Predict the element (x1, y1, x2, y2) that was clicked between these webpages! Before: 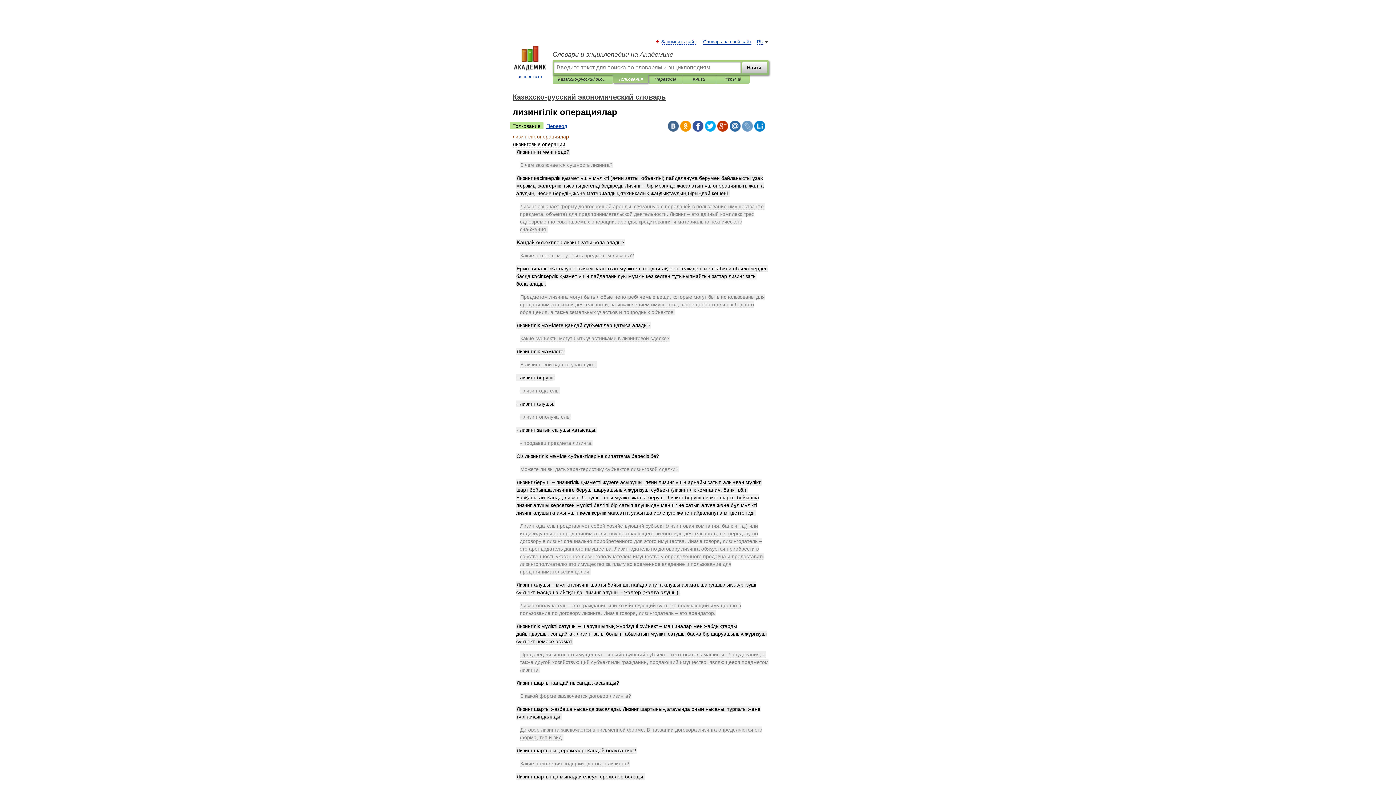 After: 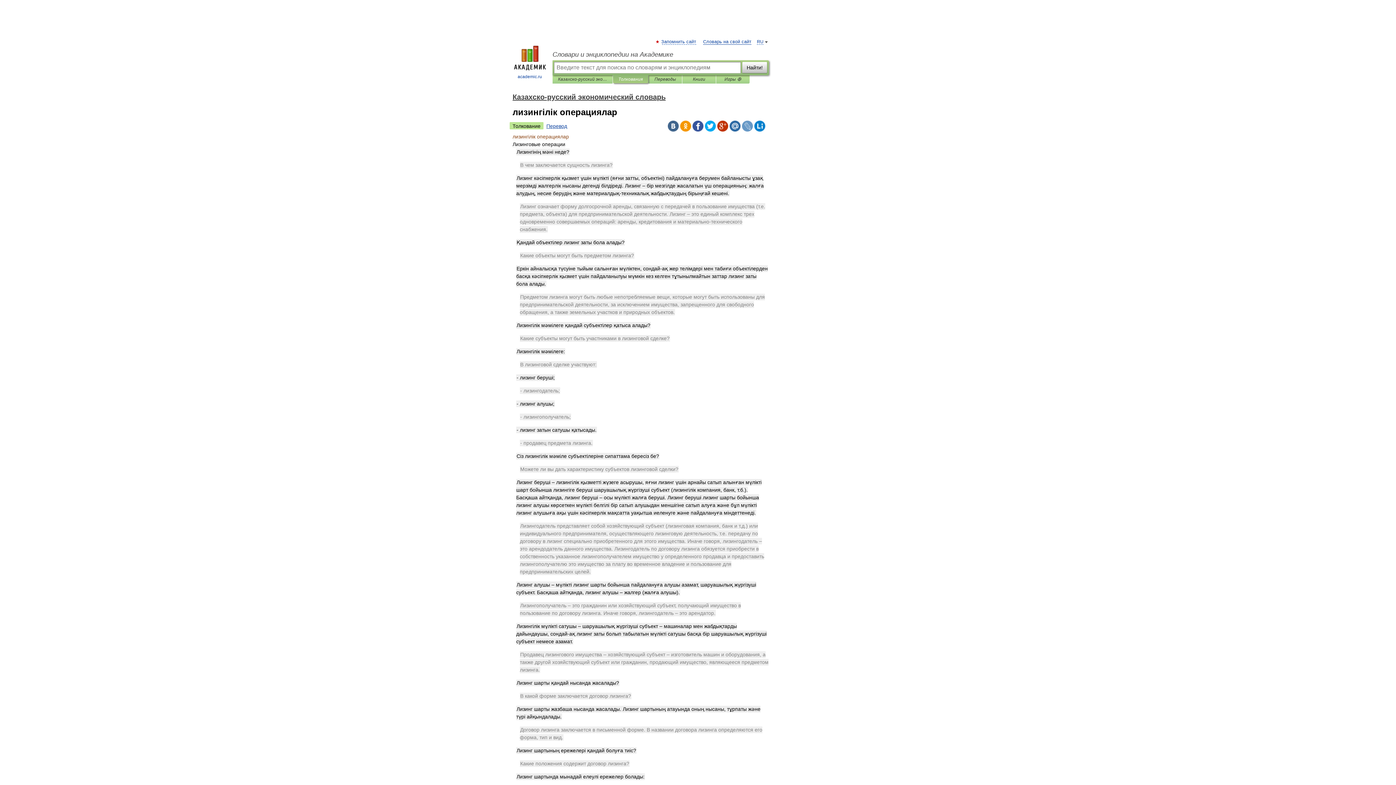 Action: bbox: (692, 120, 703, 131)